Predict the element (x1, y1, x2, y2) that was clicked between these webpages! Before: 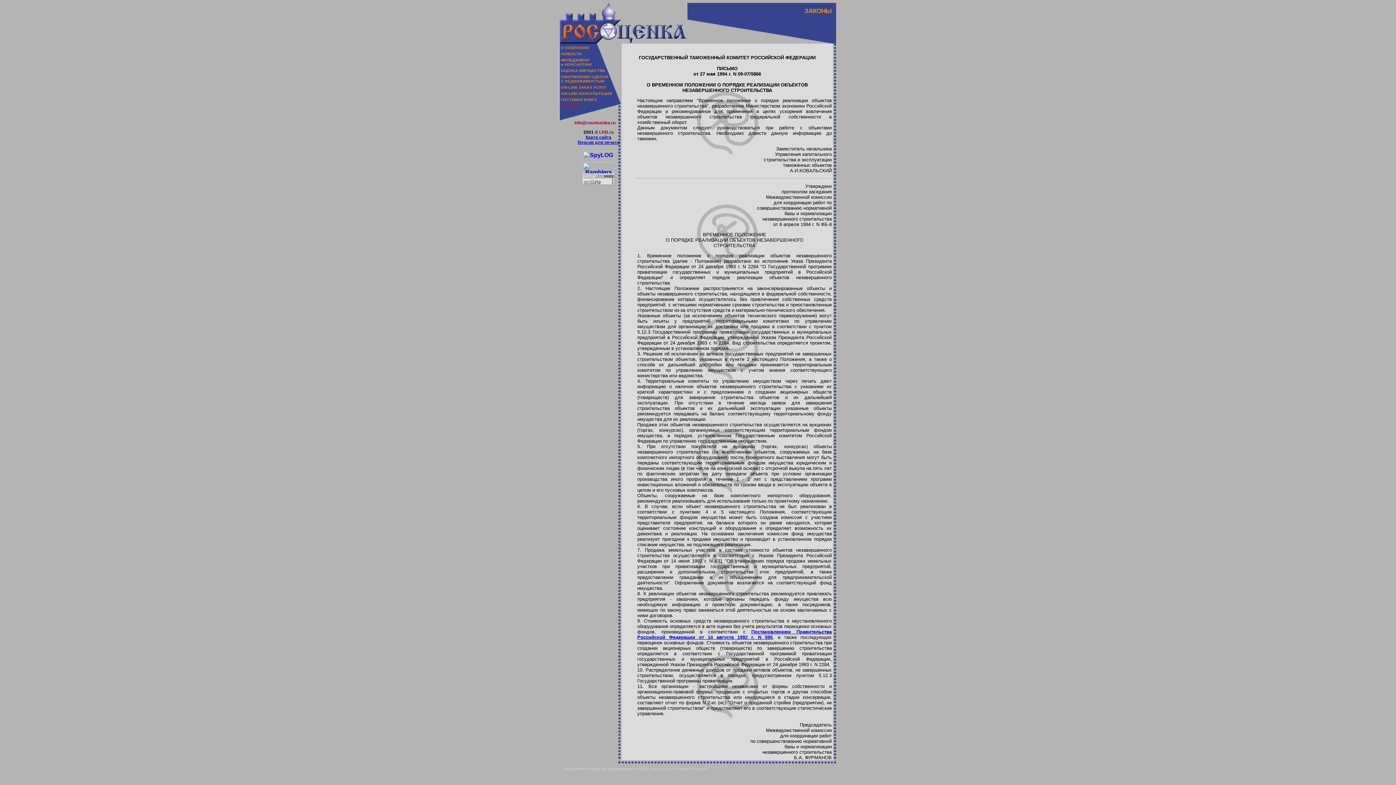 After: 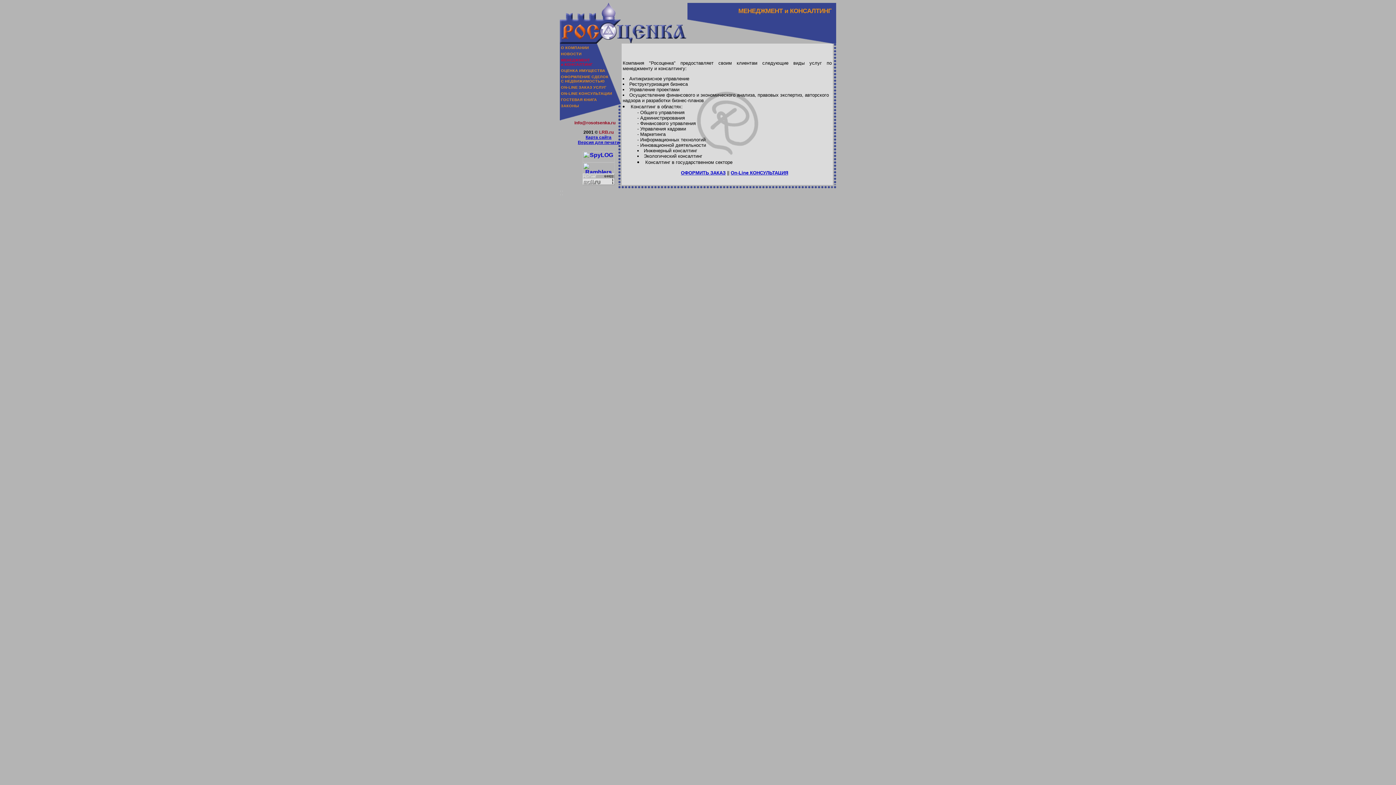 Action: label: МЕНЕДЖМЕНТ
и КОНСАЛТИНГ bbox: (561, 57, 592, 66)